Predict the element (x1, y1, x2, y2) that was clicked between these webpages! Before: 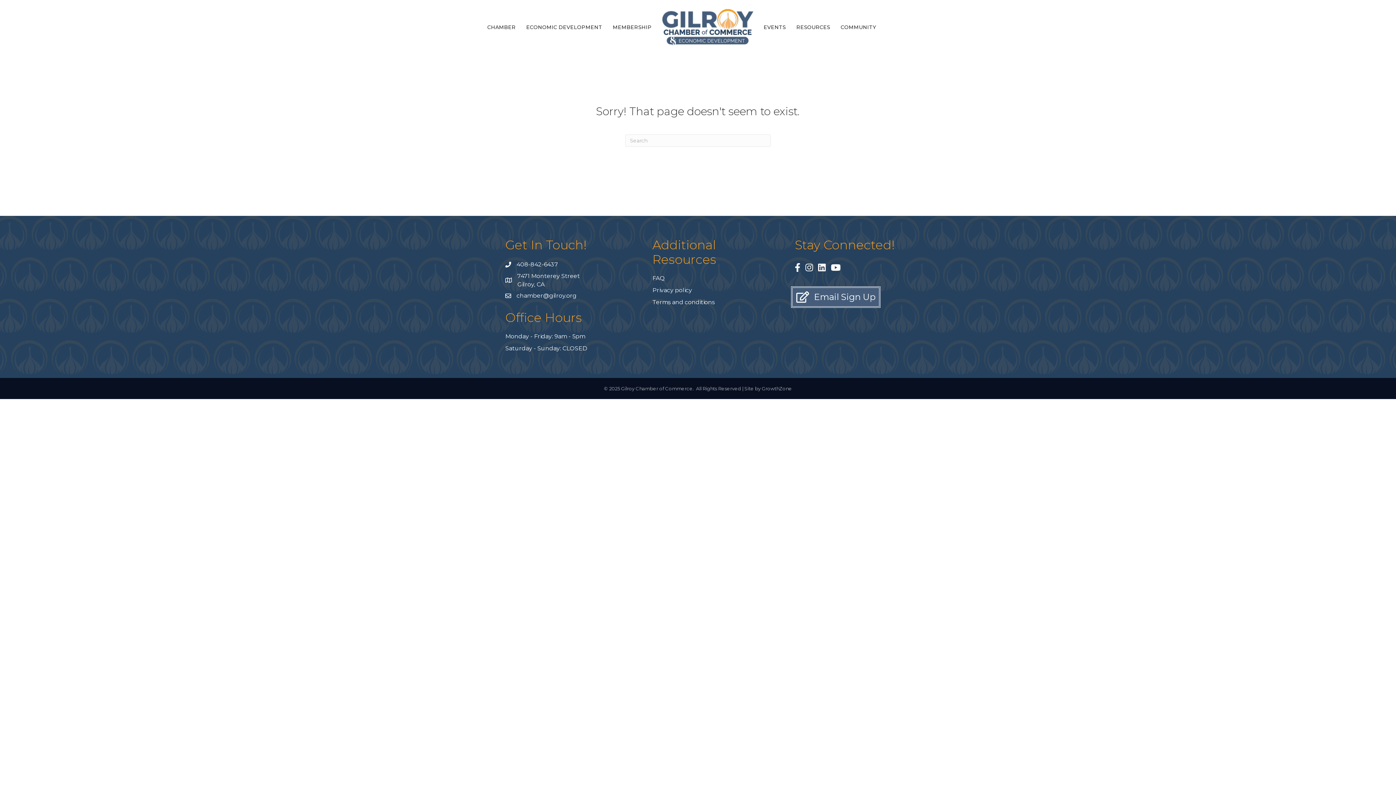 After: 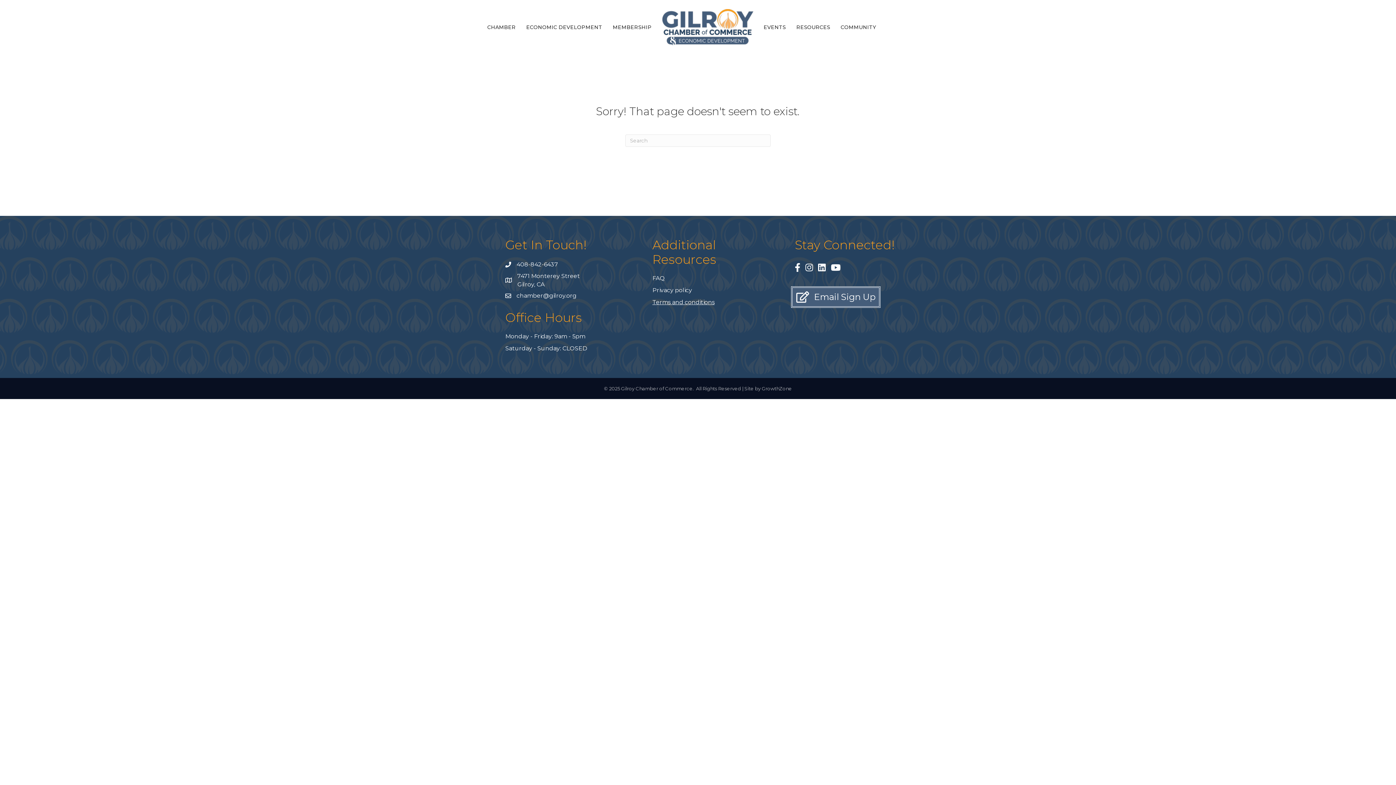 Action: bbox: (652, 298, 714, 305) label: Terms and conditions